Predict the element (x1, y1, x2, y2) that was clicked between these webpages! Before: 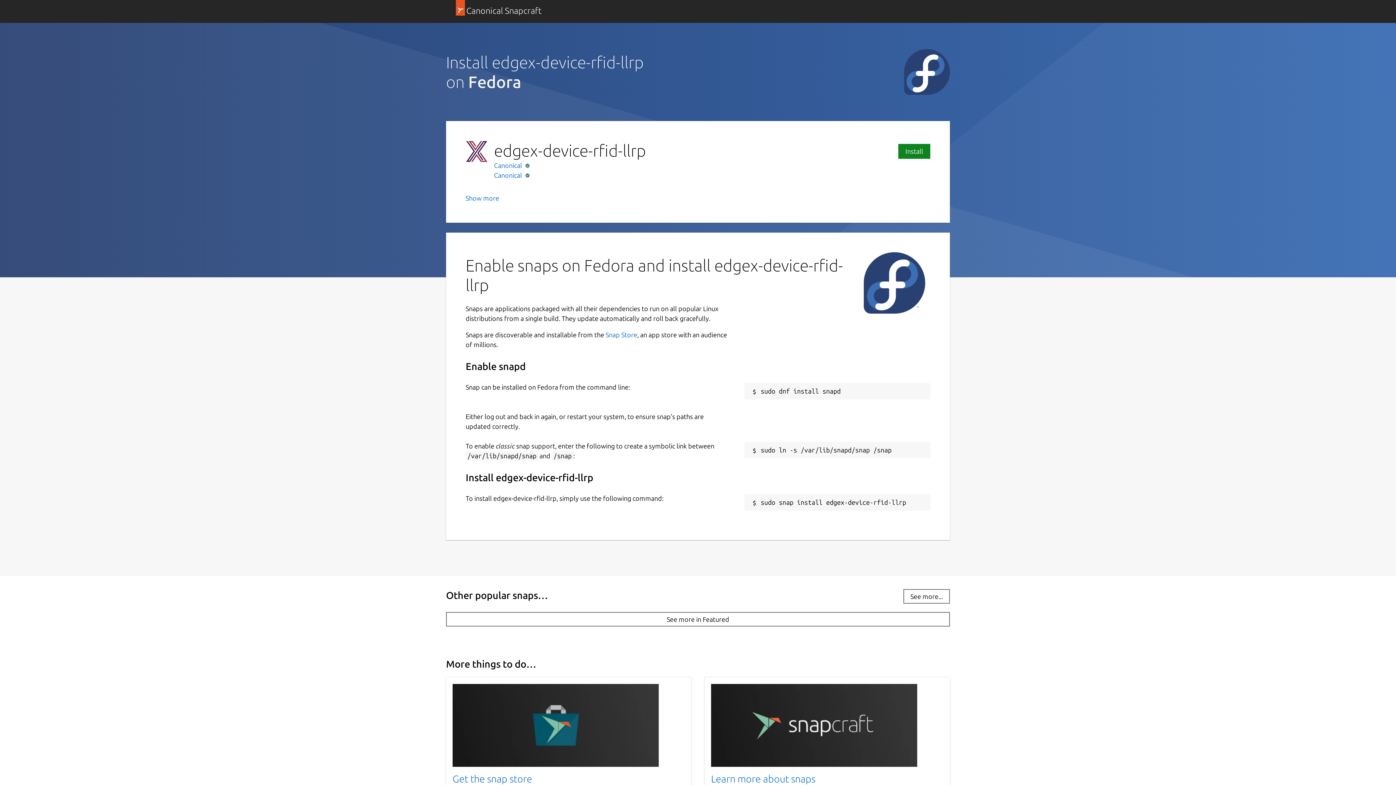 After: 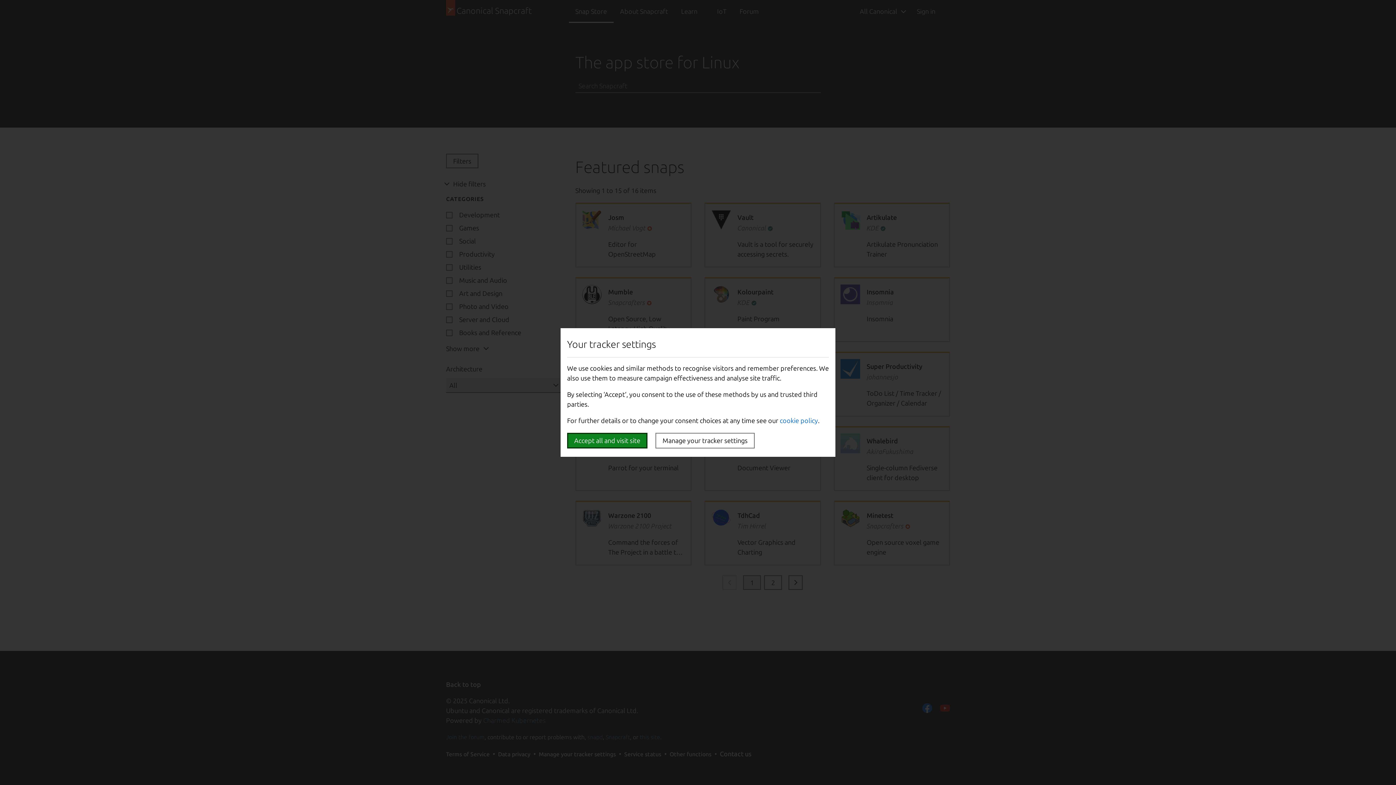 Action: label: Snap Store bbox: (605, 331, 637, 338)